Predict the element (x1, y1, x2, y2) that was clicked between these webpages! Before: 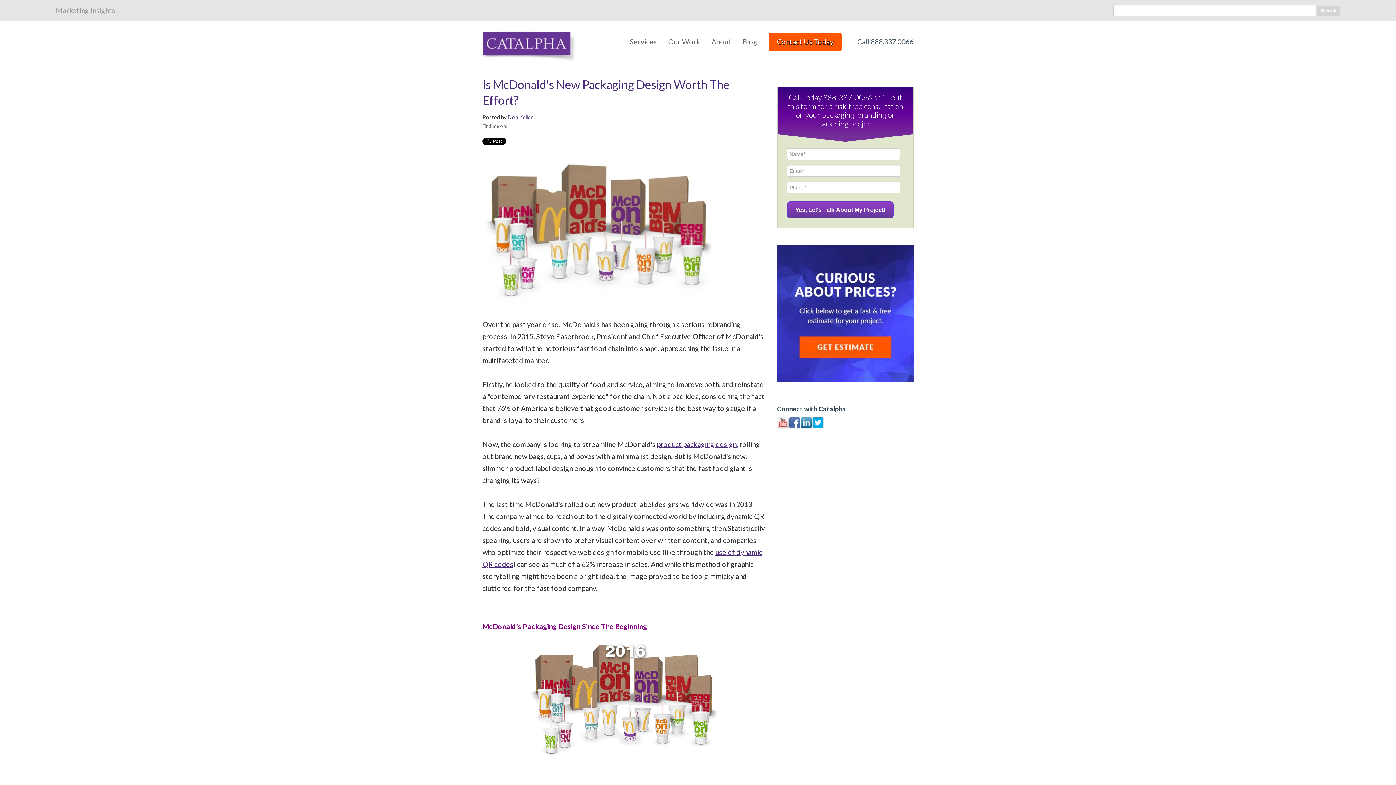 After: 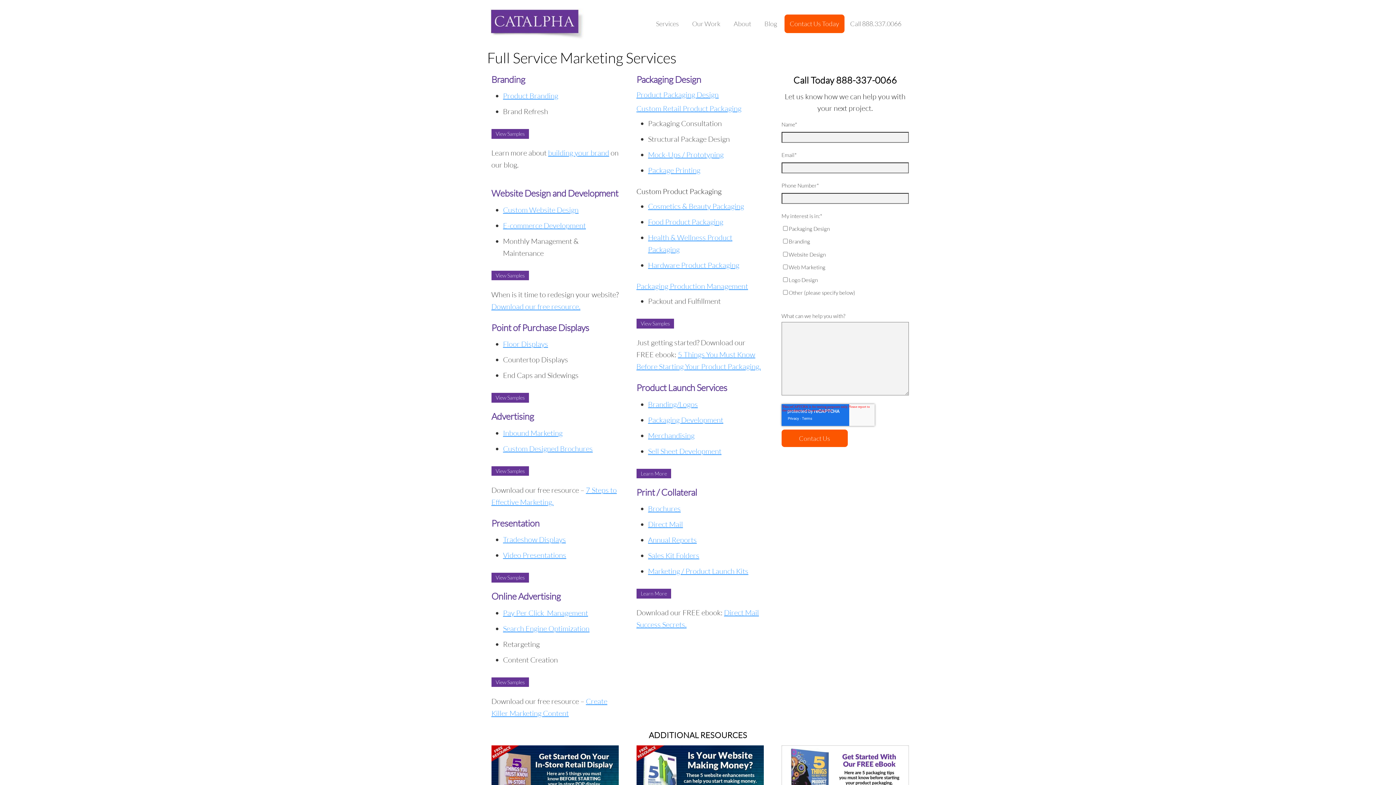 Action: bbox: (629, 37, 656, 46) label: Services